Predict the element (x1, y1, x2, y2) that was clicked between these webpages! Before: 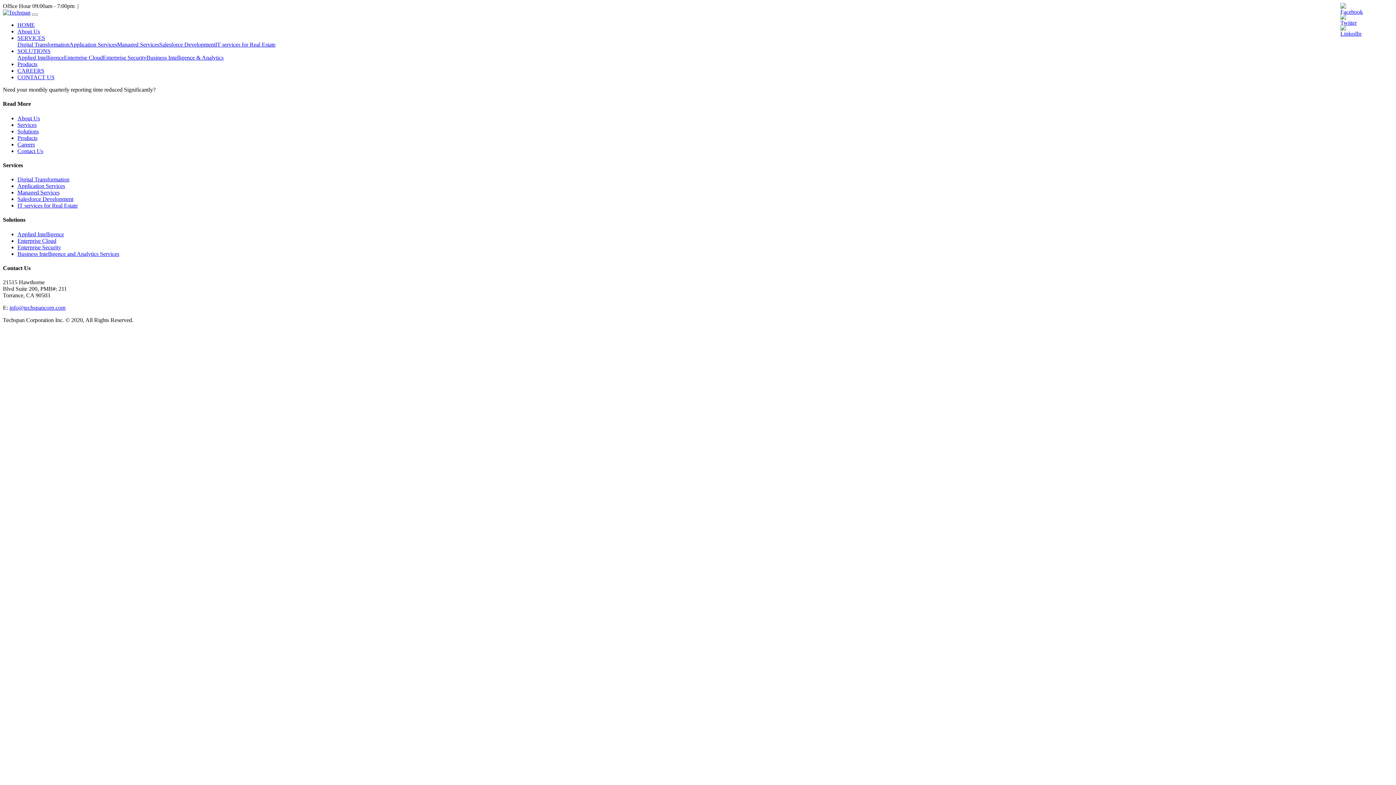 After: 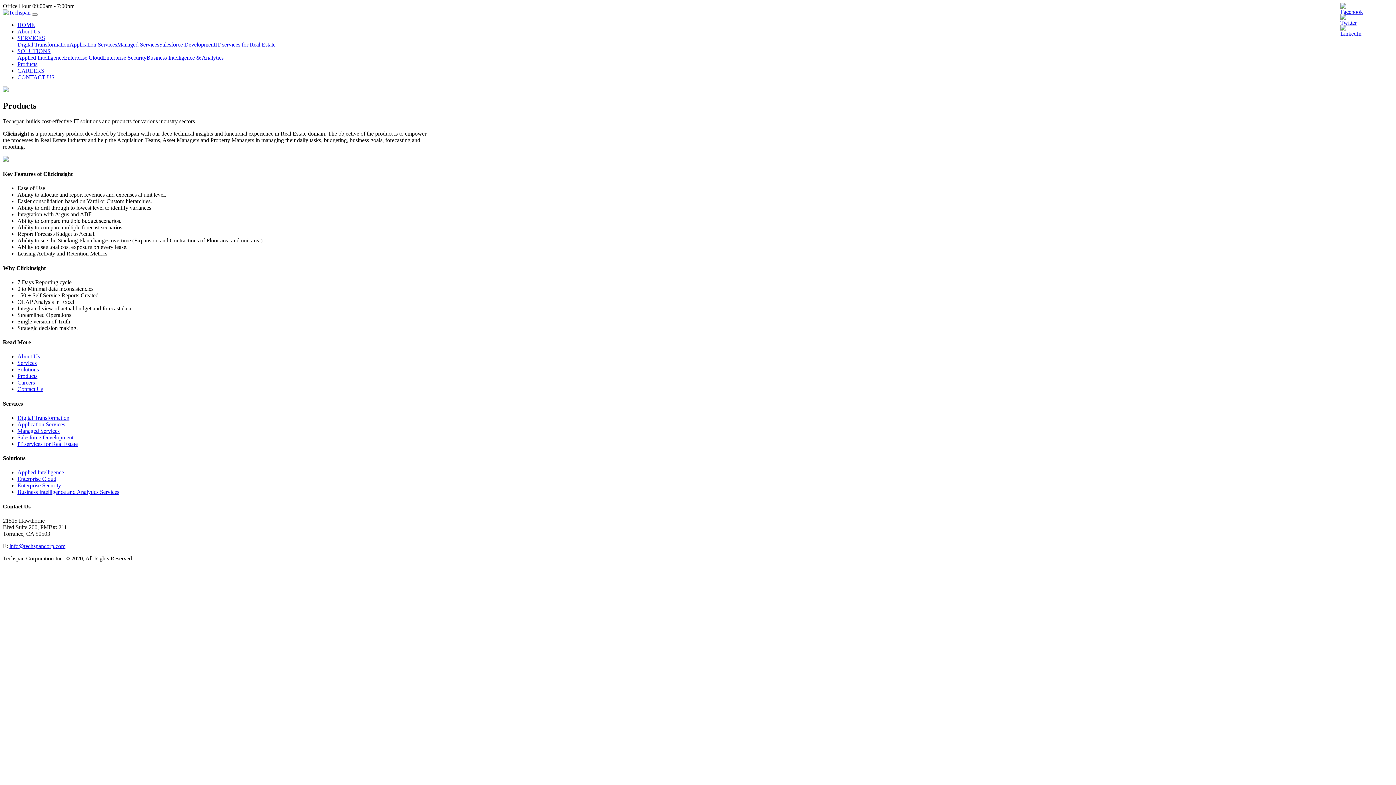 Action: label: Products bbox: (17, 61, 37, 67)